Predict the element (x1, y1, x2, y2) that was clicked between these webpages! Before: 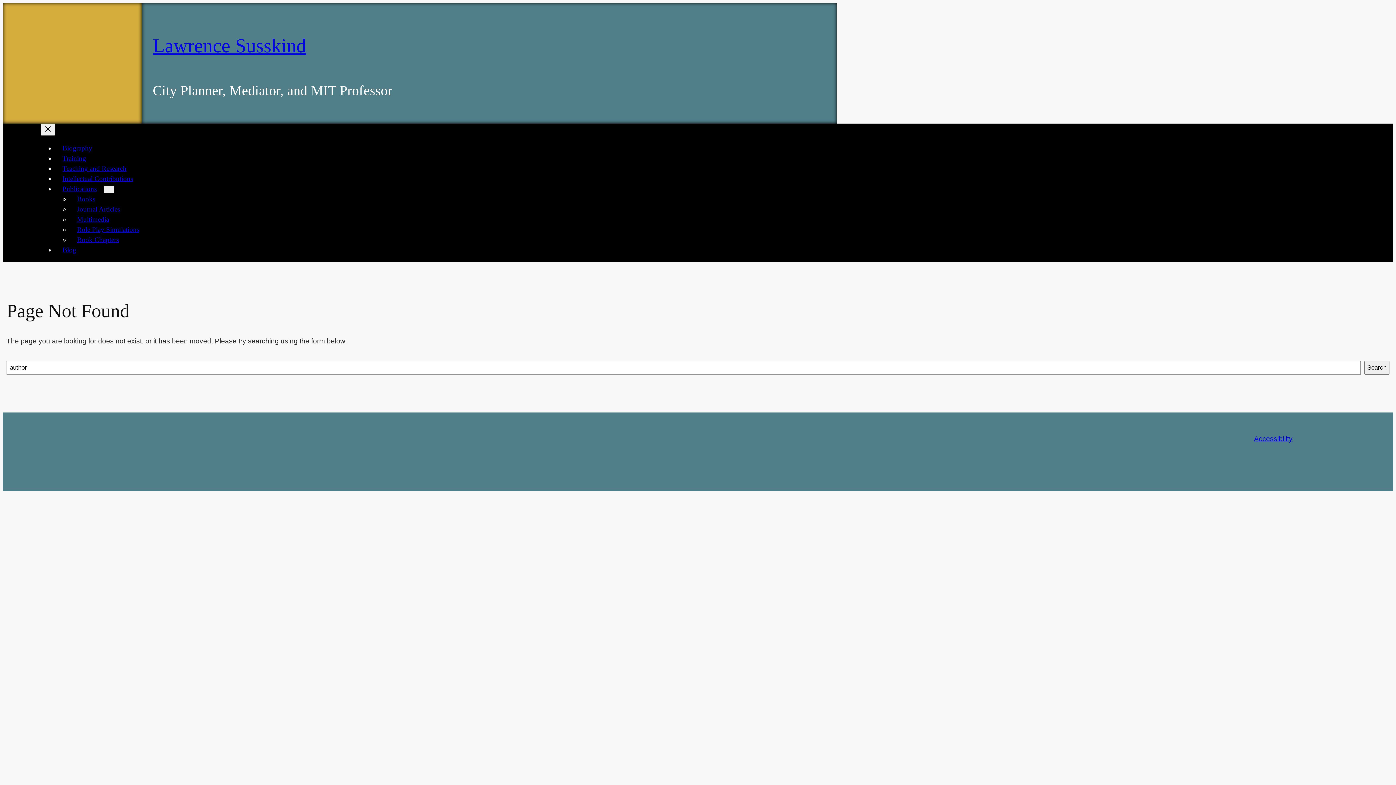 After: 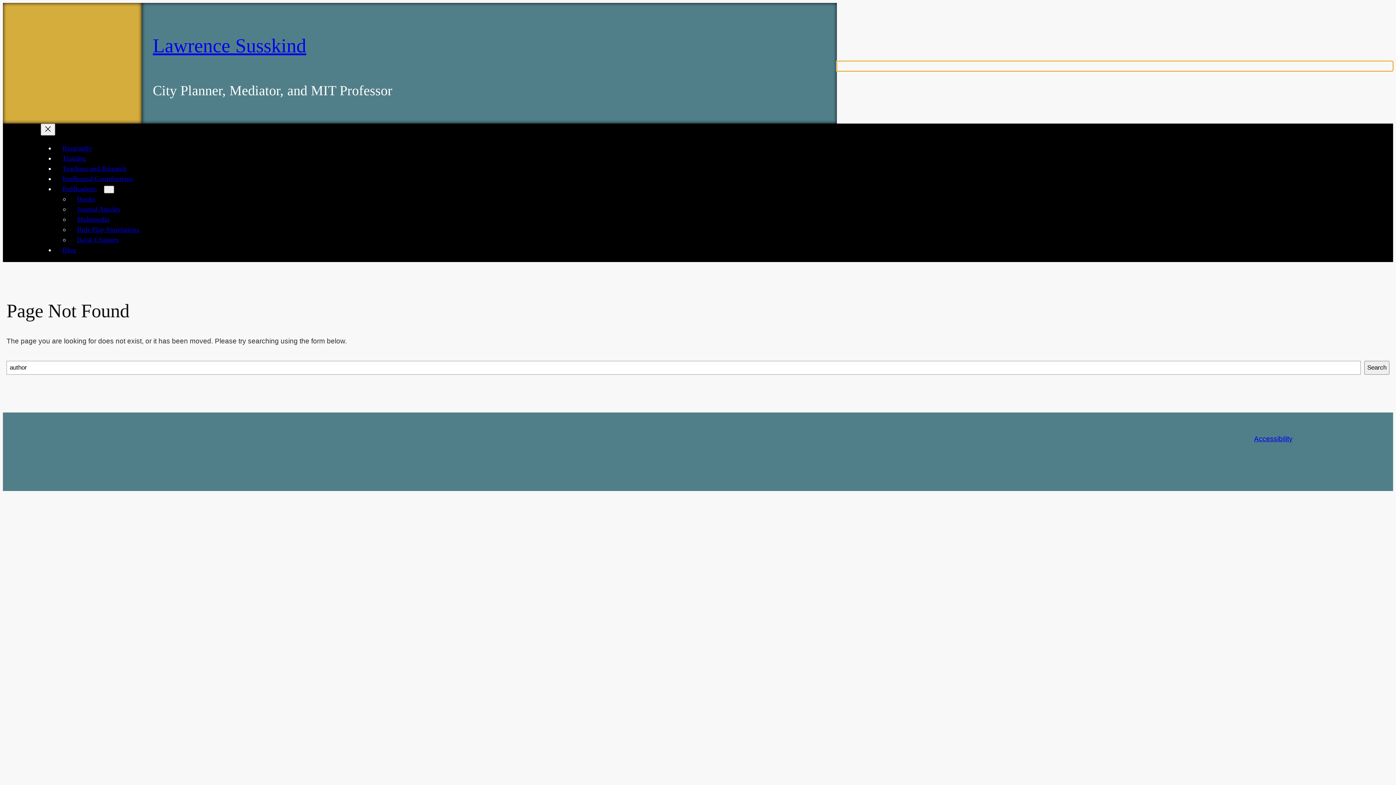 Action: bbox: (837, 61, 1393, 71)